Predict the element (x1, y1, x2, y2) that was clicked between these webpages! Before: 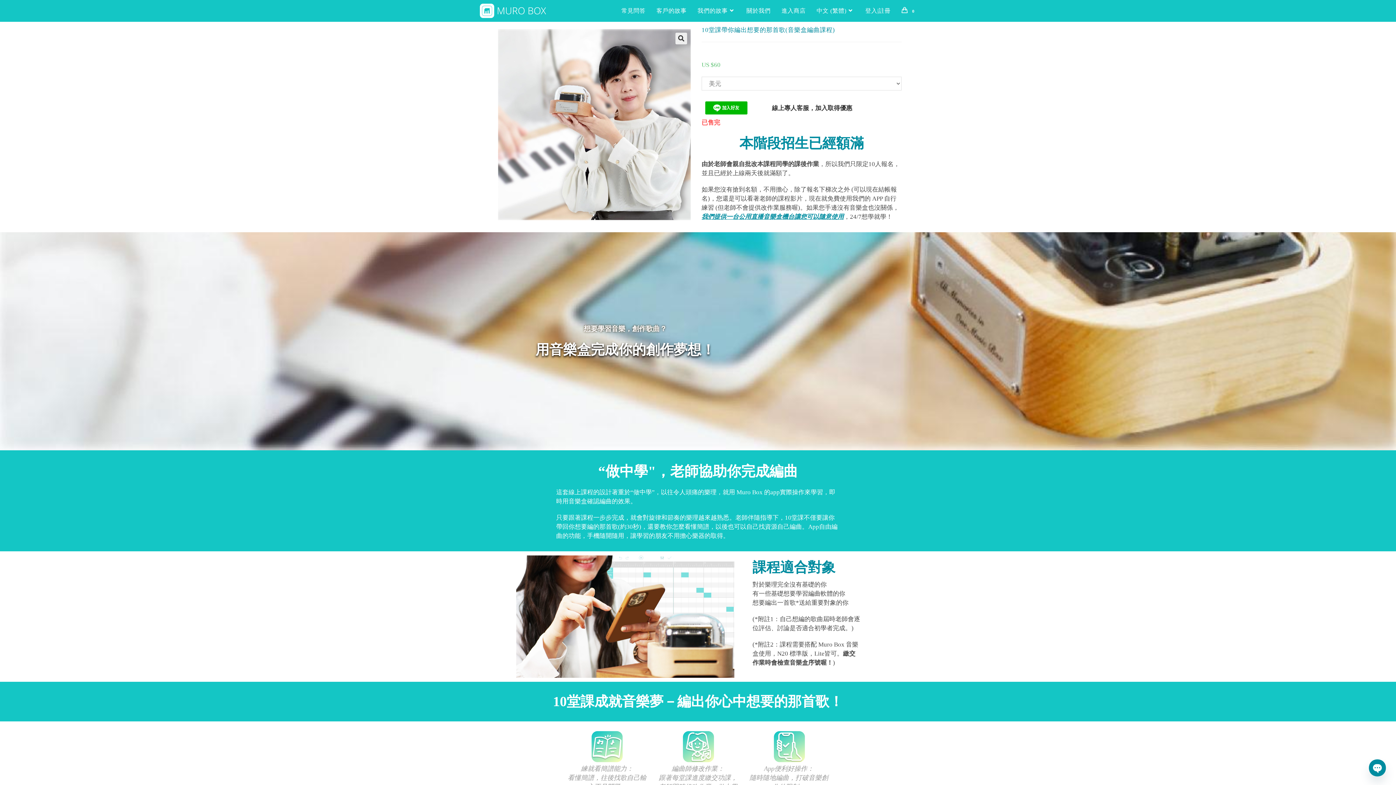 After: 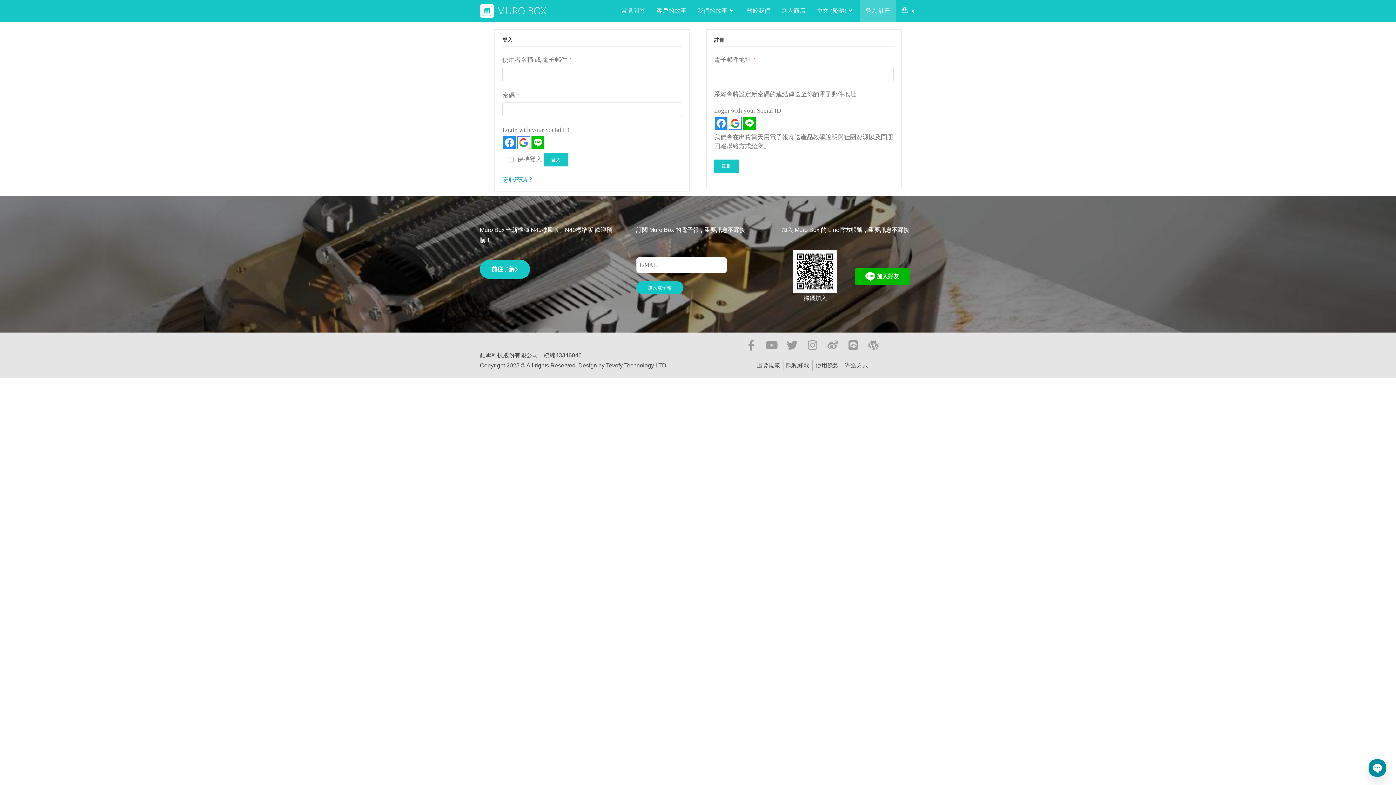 Action: label: 登入|註冊 bbox: (860, 0, 896, 21)